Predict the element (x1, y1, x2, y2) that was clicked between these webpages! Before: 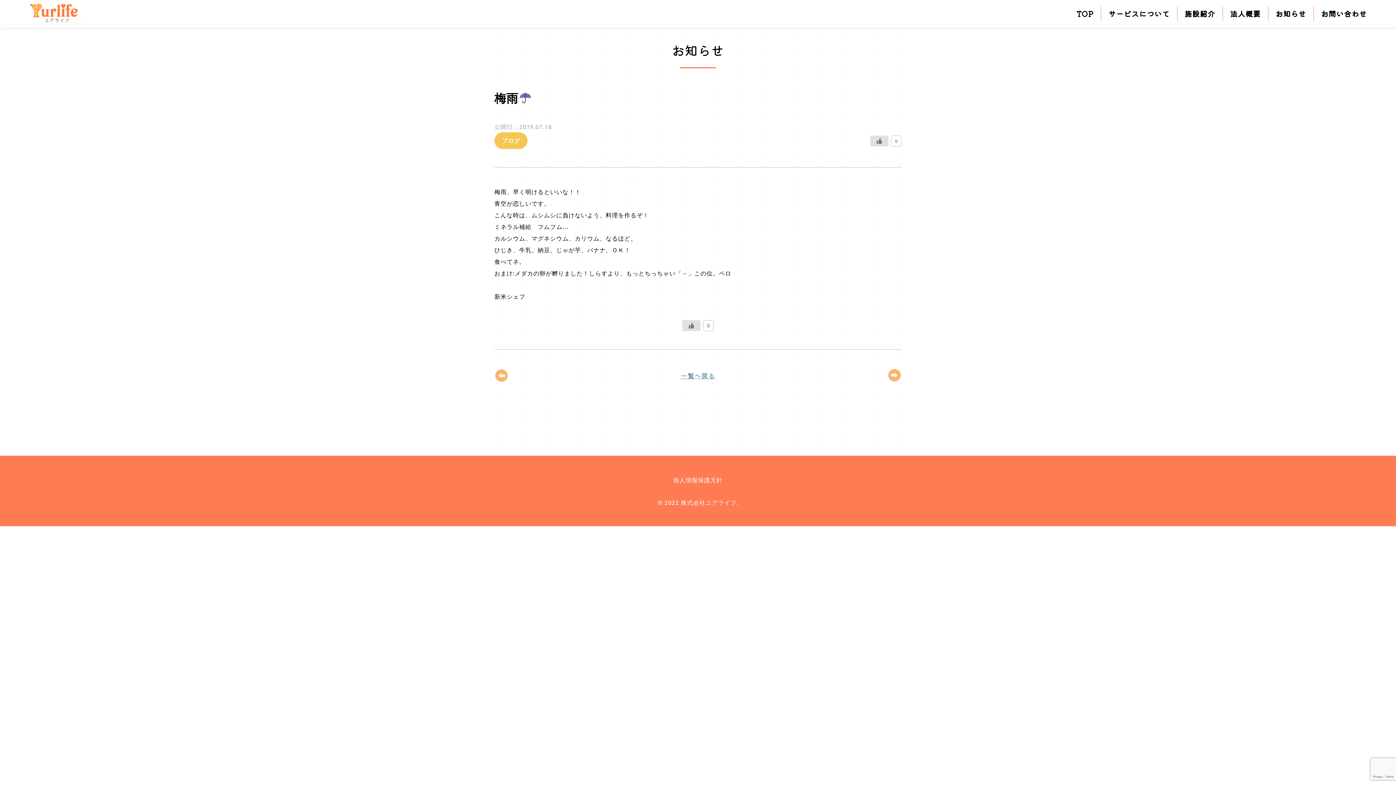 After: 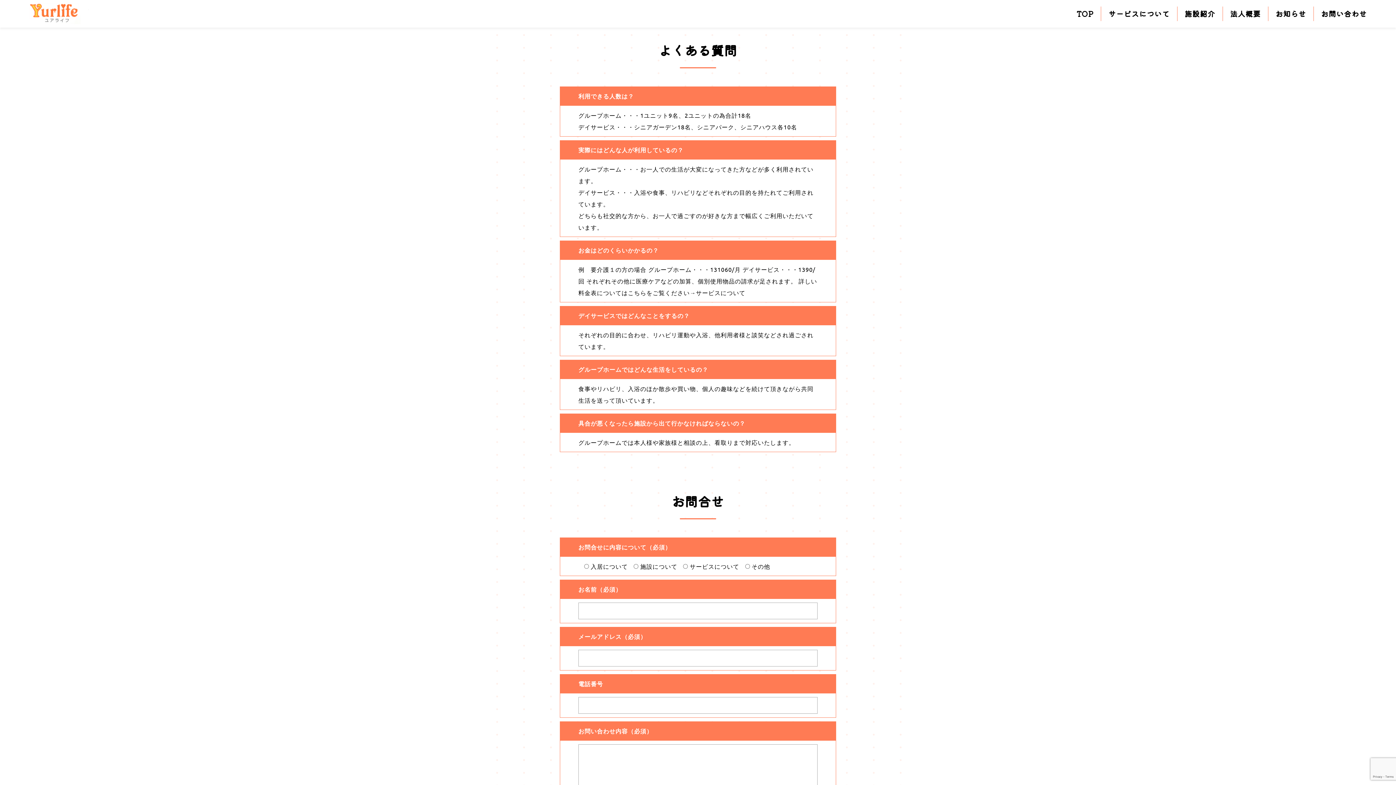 Action: label: お問い合わせ bbox: (1313, 6, 1367, 21)